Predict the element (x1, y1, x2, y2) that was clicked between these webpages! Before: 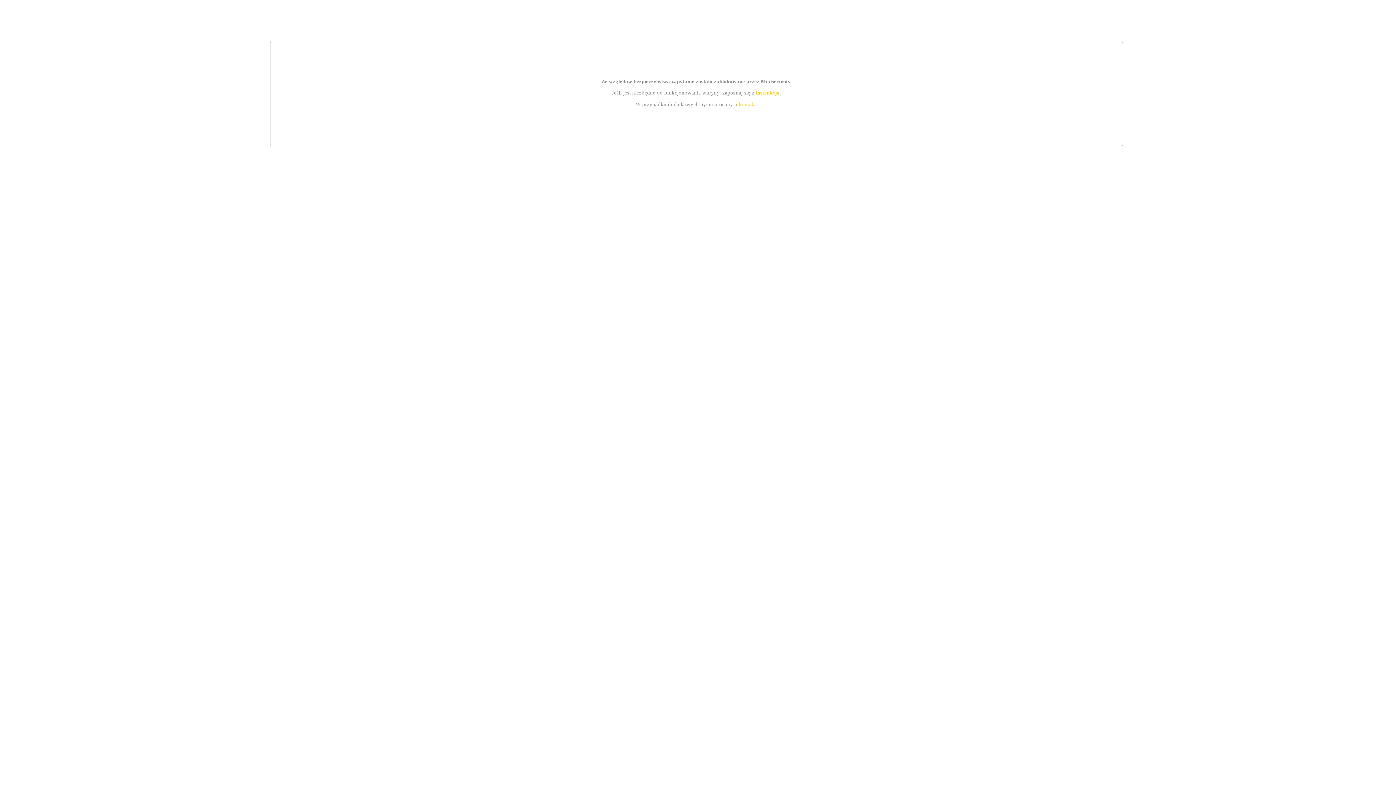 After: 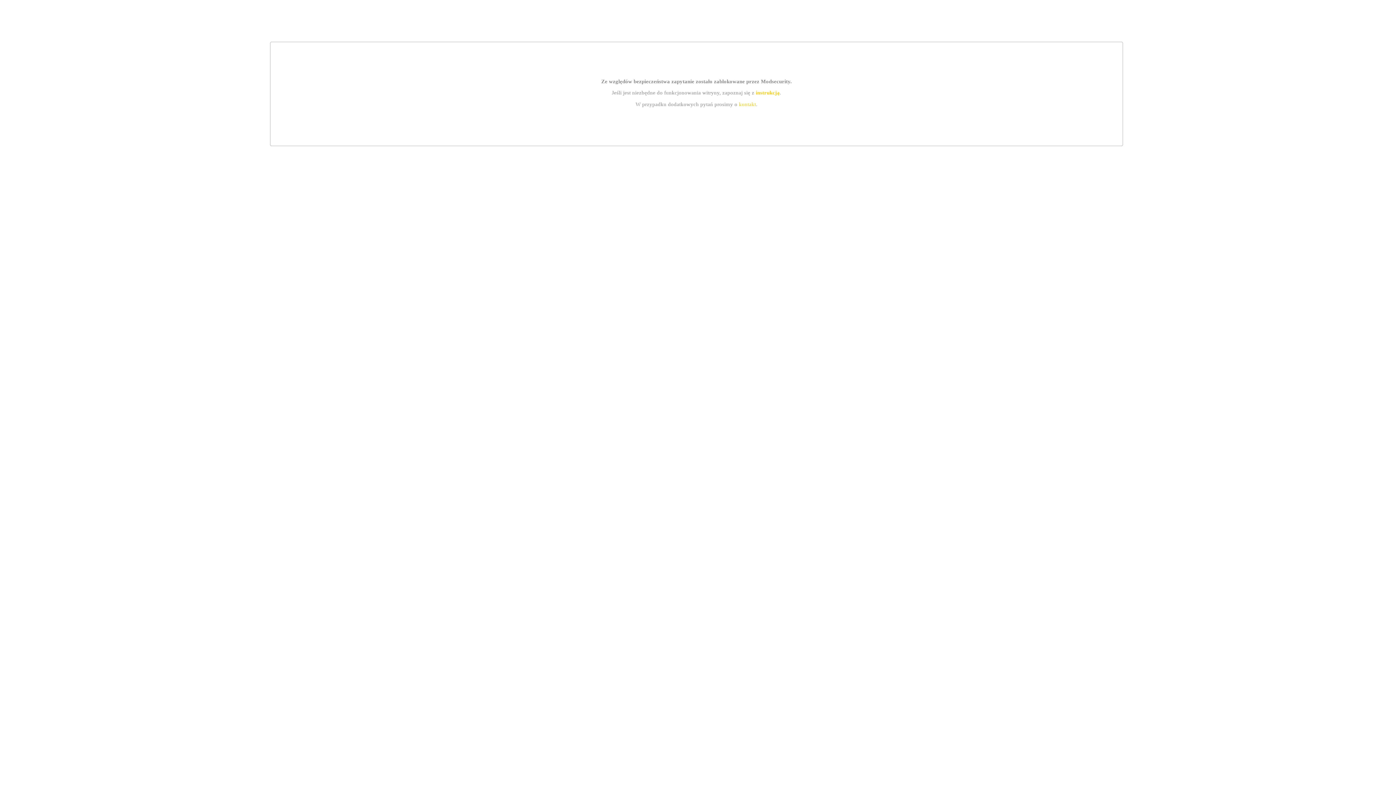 Action: bbox: (739, 101, 756, 107) label: kontakt